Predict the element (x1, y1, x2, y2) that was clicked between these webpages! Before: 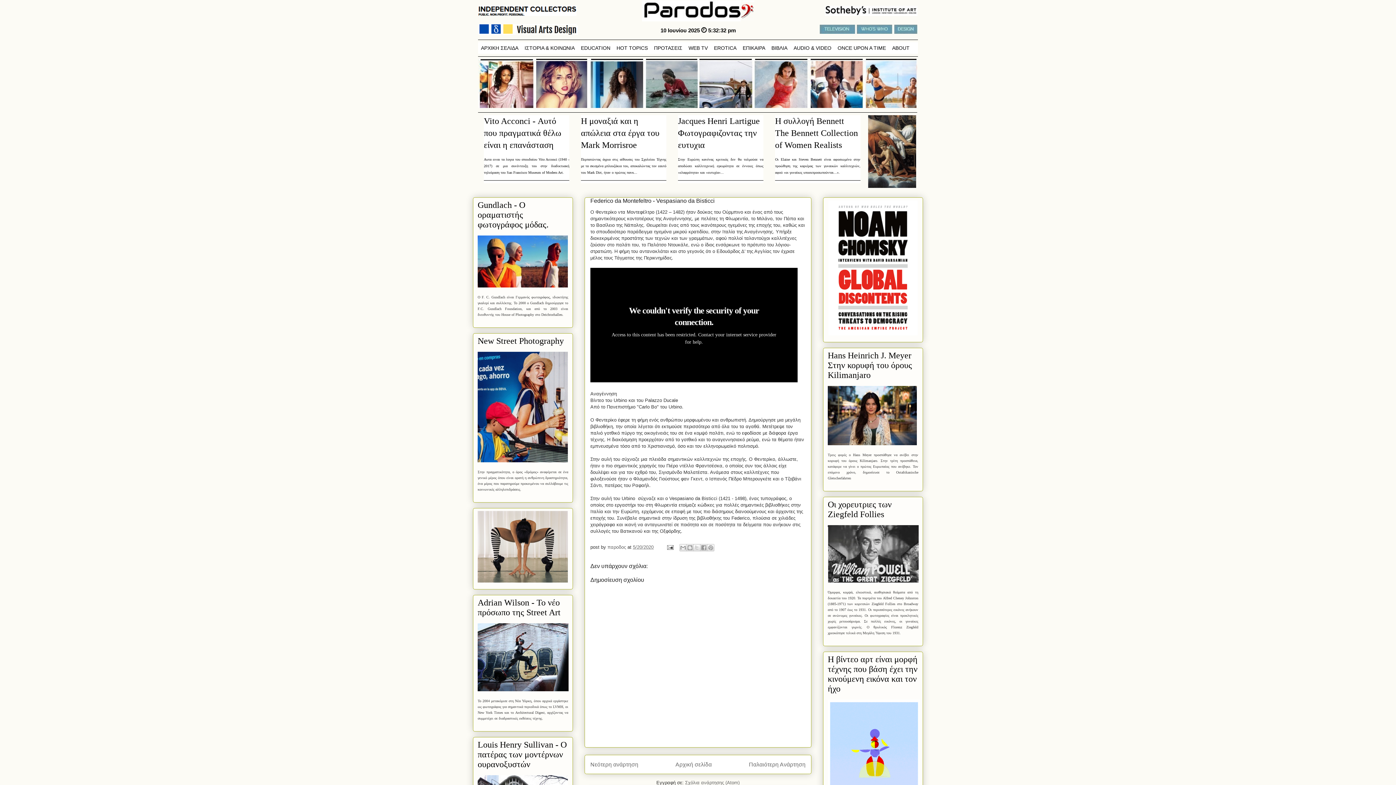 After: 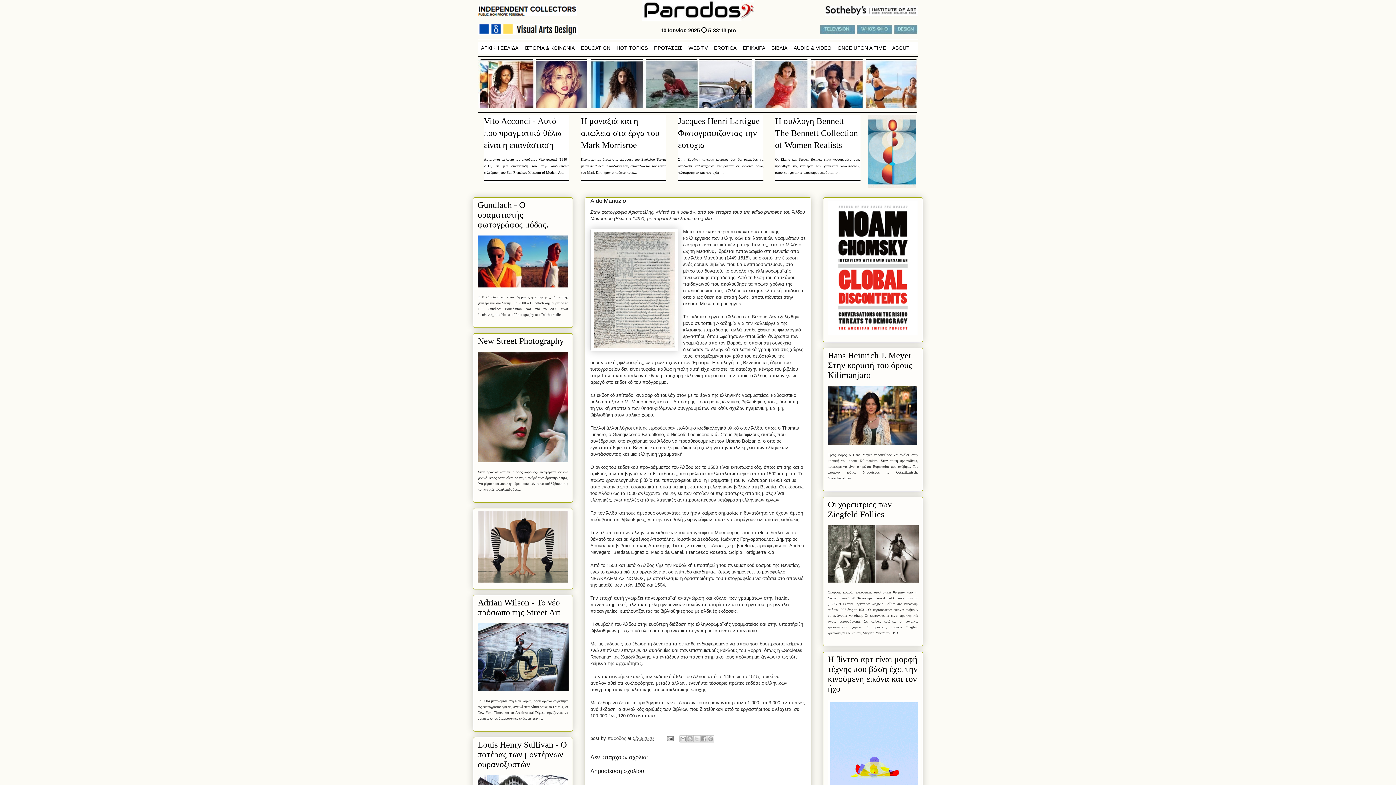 Action: label: Νεότερη ανάρτηση bbox: (590, 761, 638, 767)